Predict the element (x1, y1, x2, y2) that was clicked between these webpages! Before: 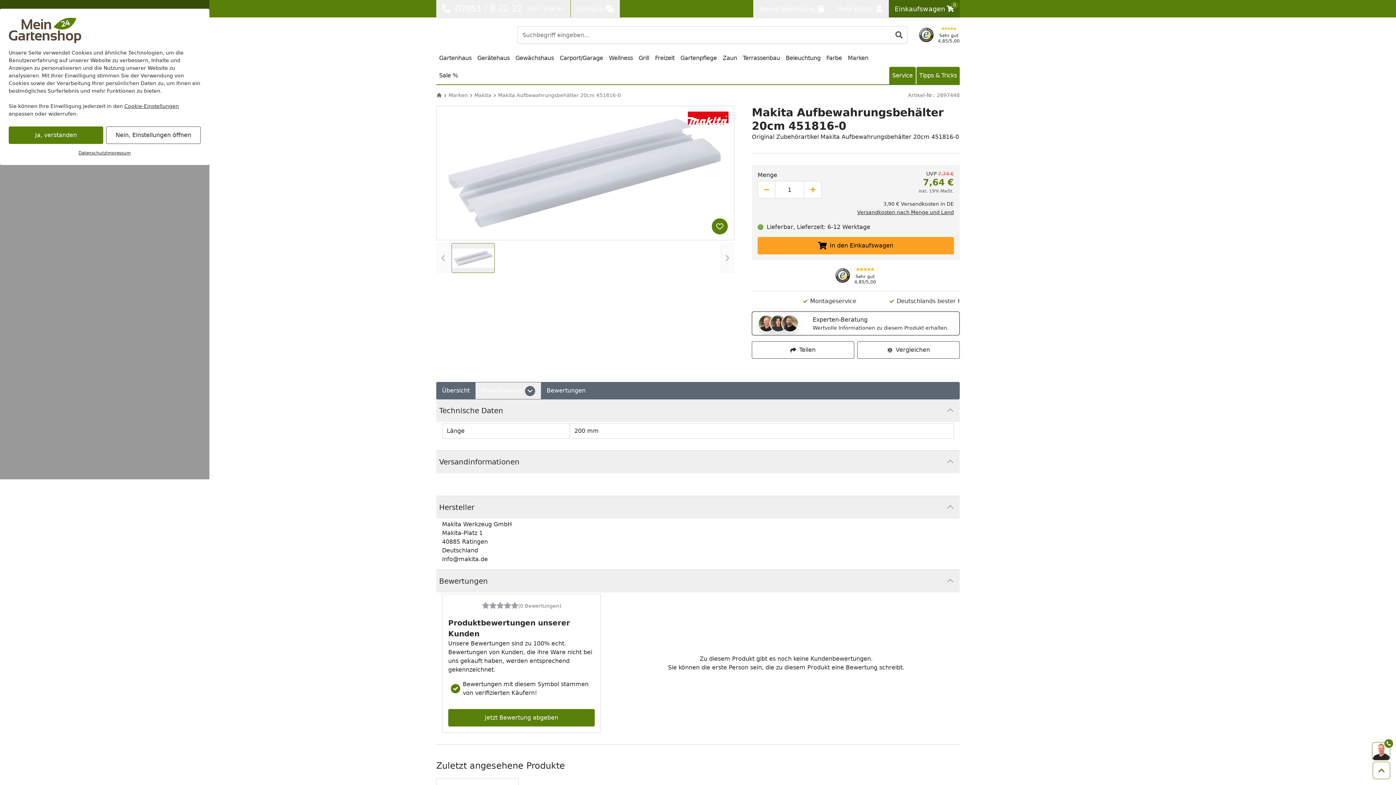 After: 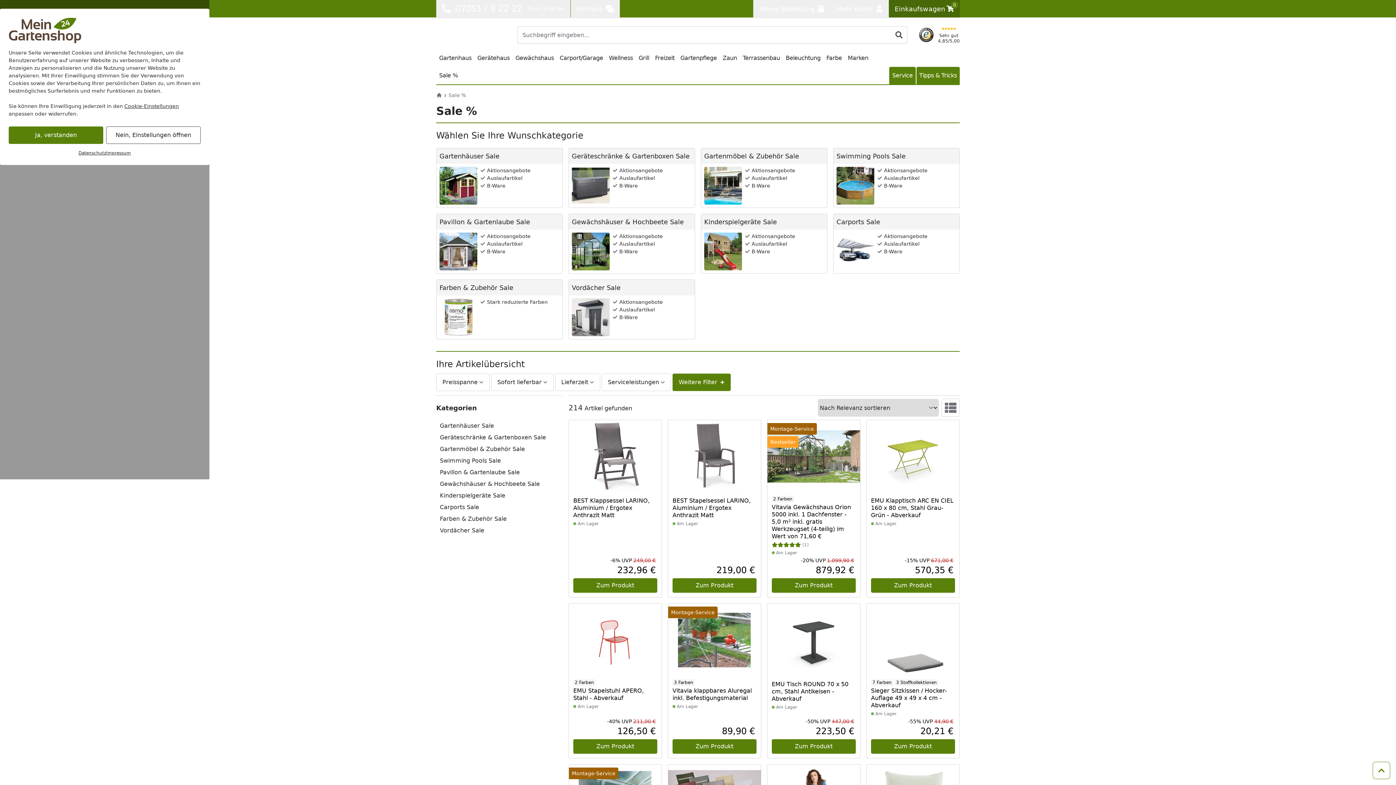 Action: label: Sale % bbox: (436, 66, 460, 84)